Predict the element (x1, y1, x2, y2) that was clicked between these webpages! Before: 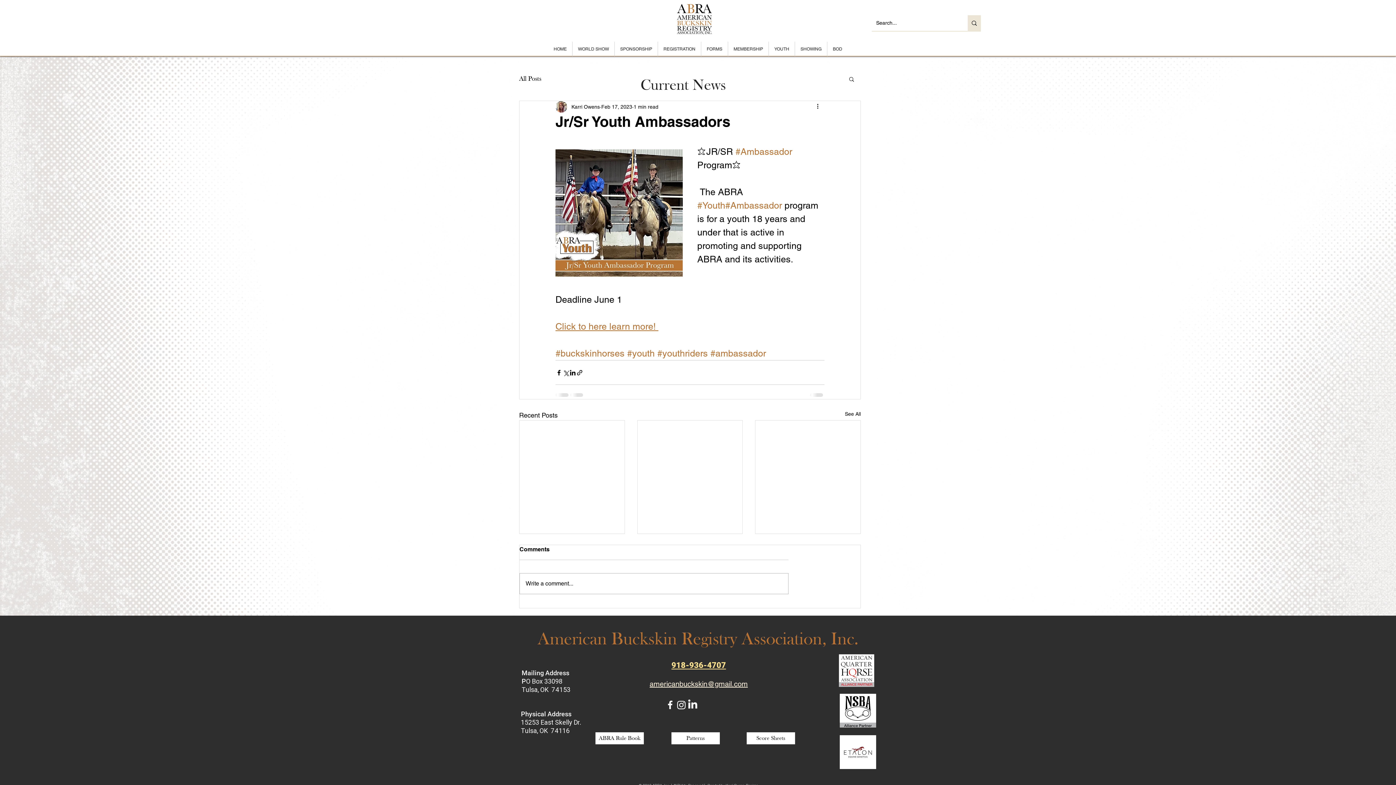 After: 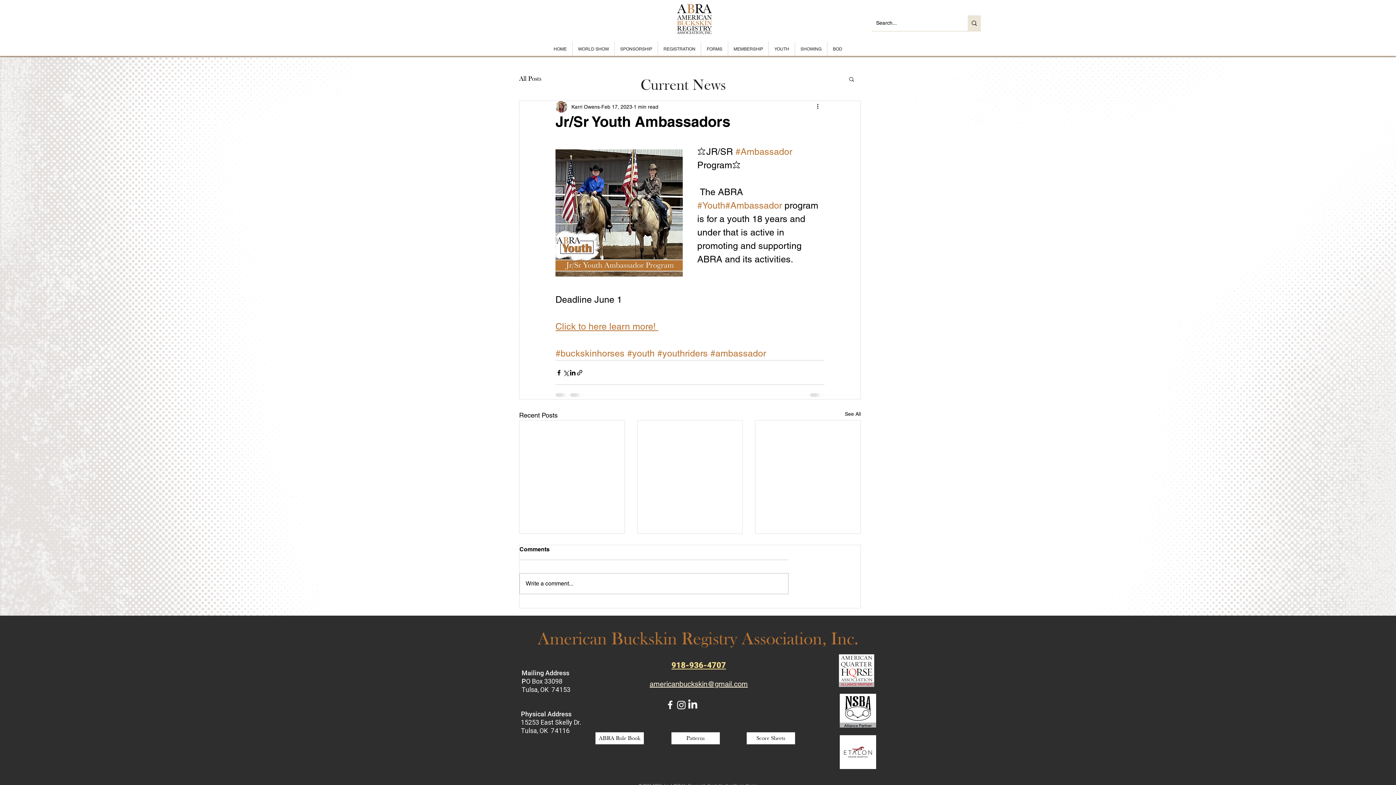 Action: bbox: (664, 699, 676, 711) label: White Facebook Icon